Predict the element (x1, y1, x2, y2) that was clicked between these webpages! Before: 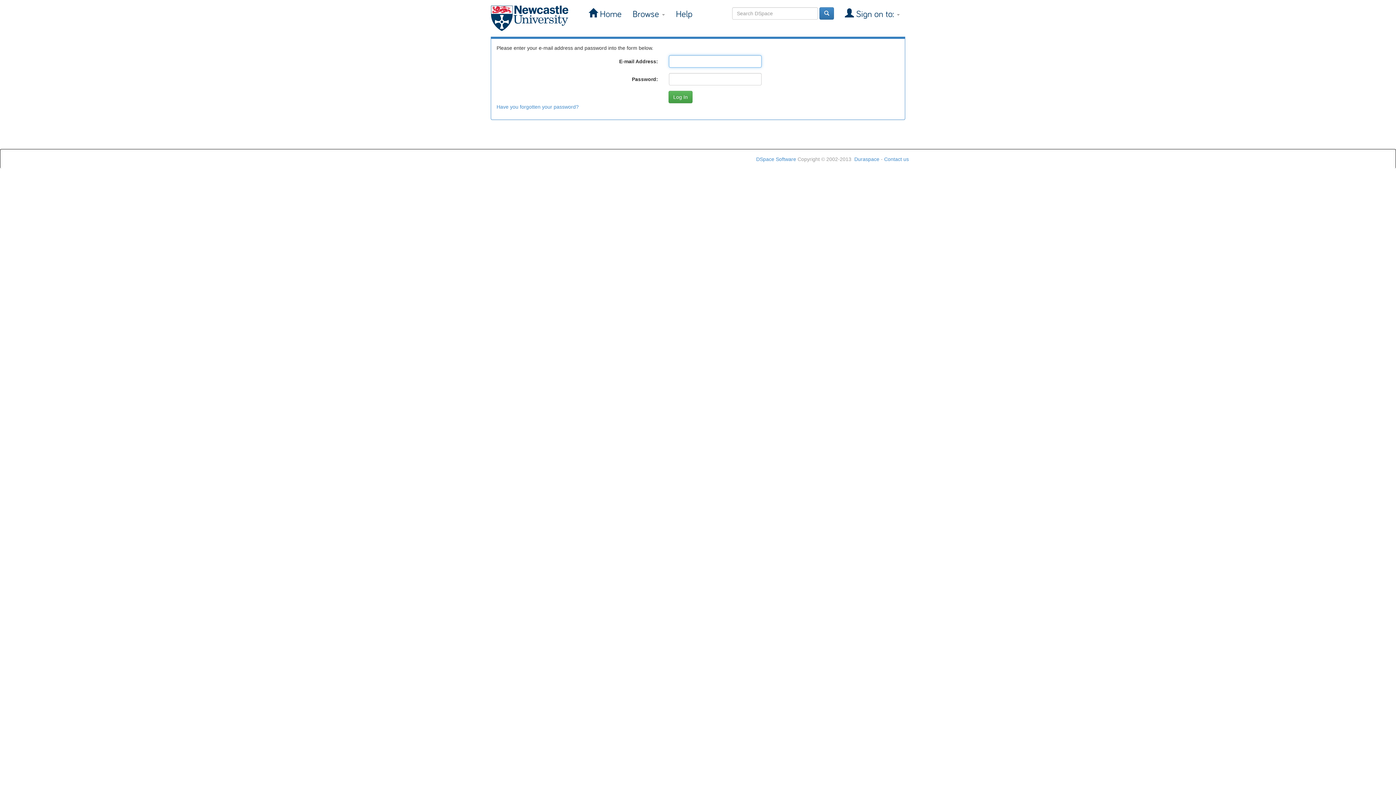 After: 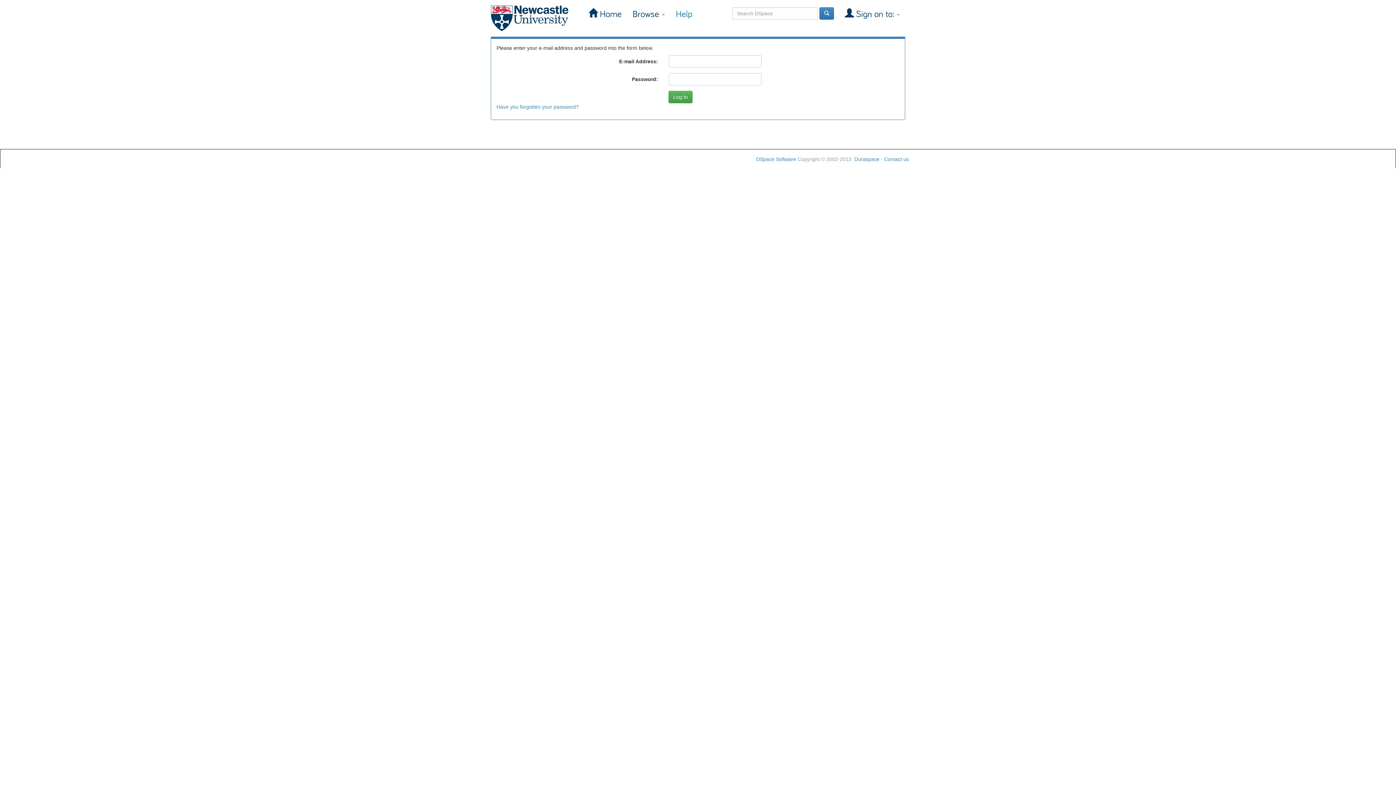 Action: label: Help bbox: (670, 5, 698, 23)